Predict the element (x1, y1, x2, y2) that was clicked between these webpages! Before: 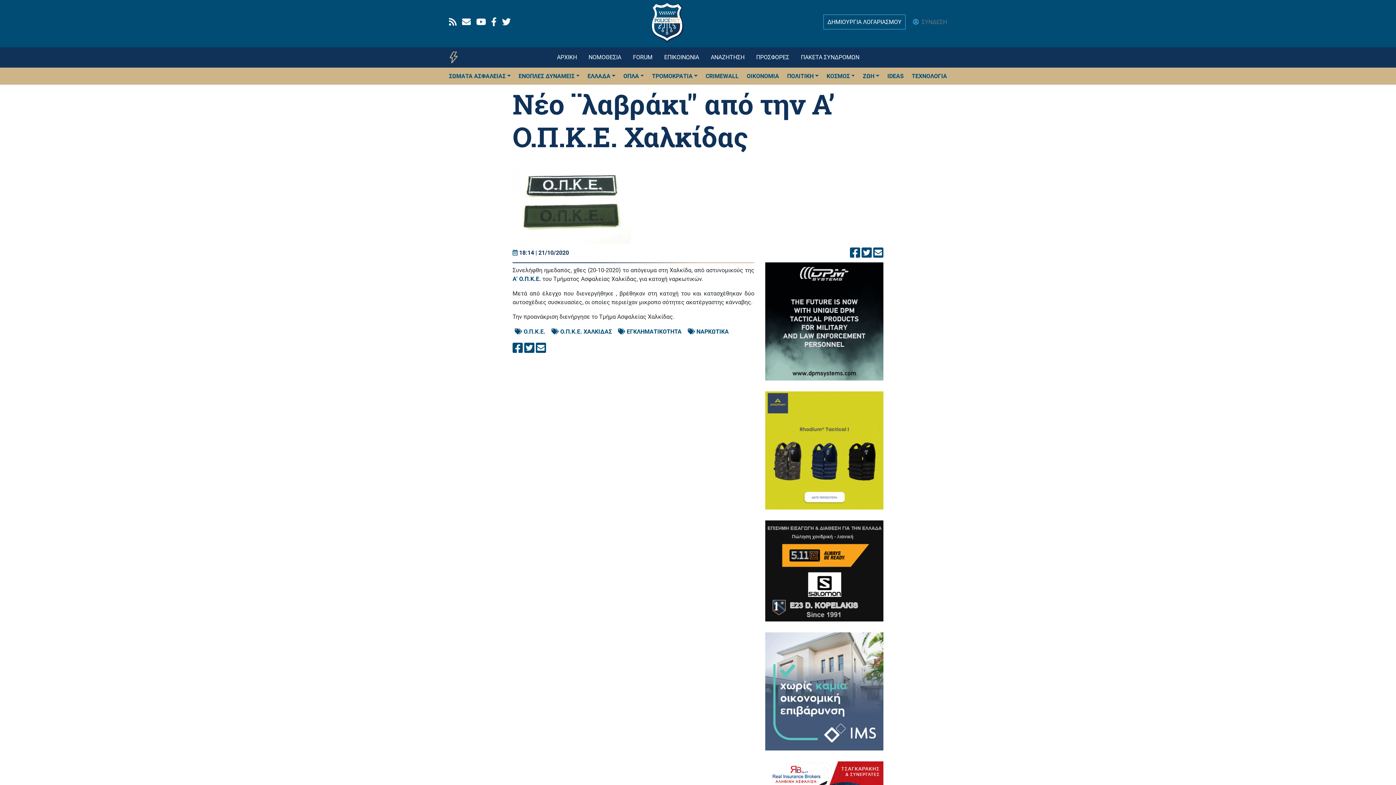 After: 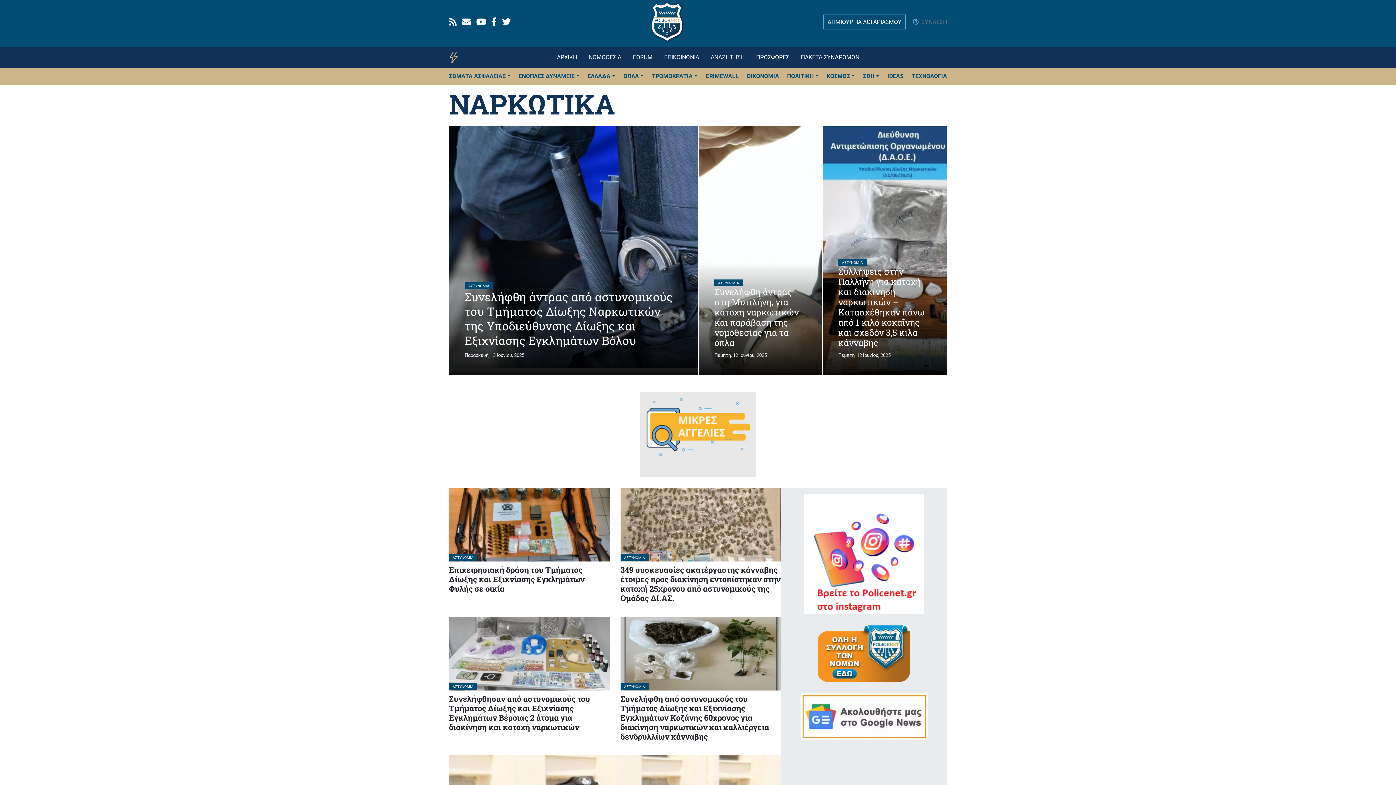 Action: bbox: (685, 327, 731, 336) label:  ΝΑΡΚΩΤΙΚΑ